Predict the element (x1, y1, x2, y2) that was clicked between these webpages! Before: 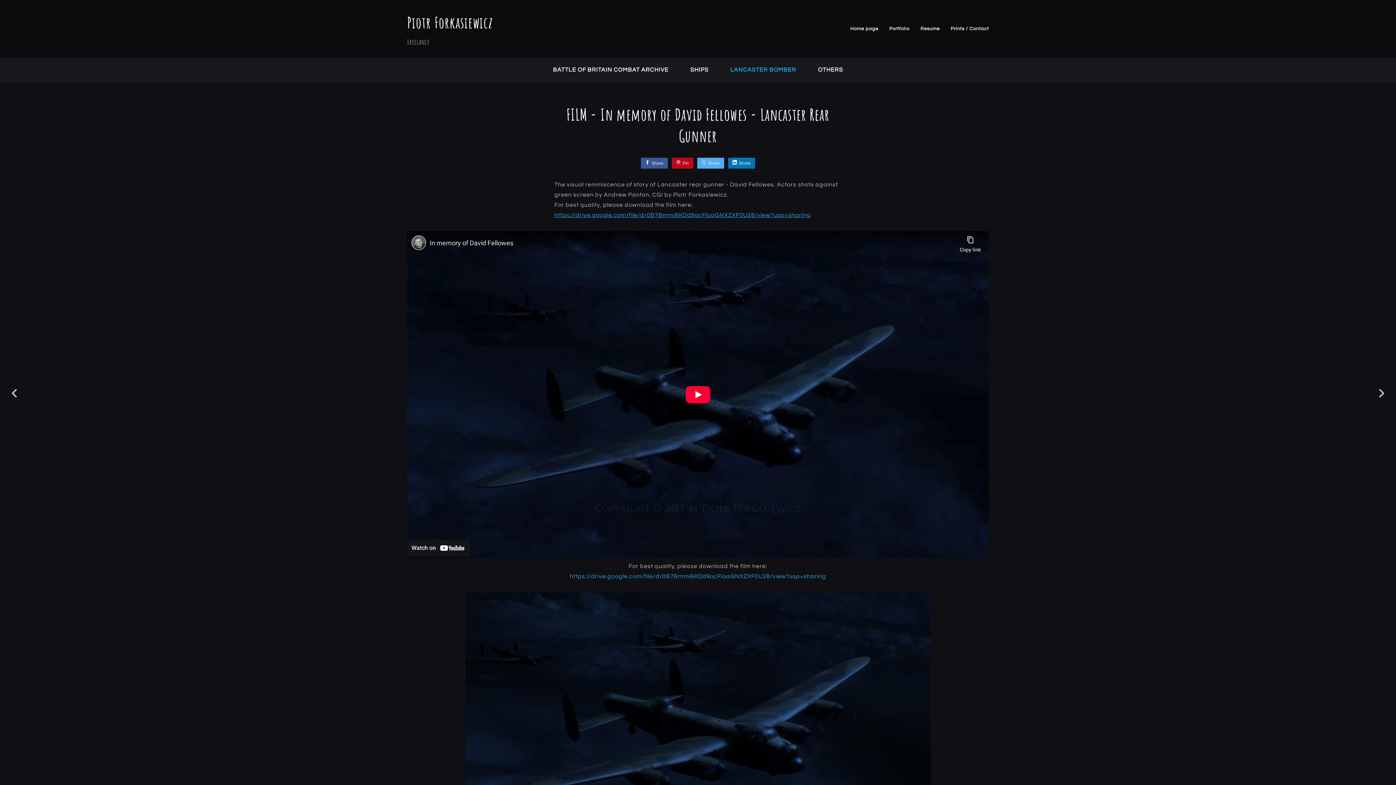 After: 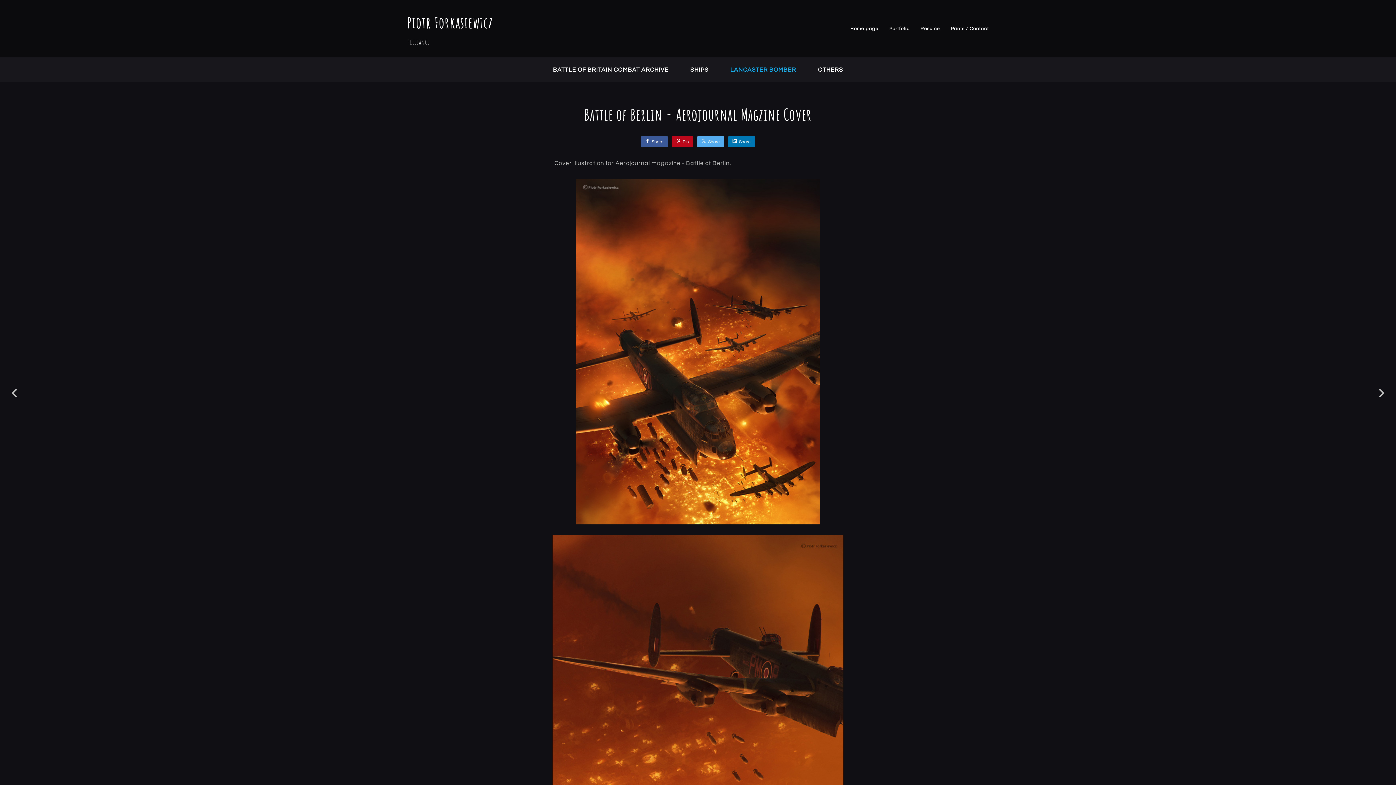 Action: bbox: (1367, 380, 1396, 405)